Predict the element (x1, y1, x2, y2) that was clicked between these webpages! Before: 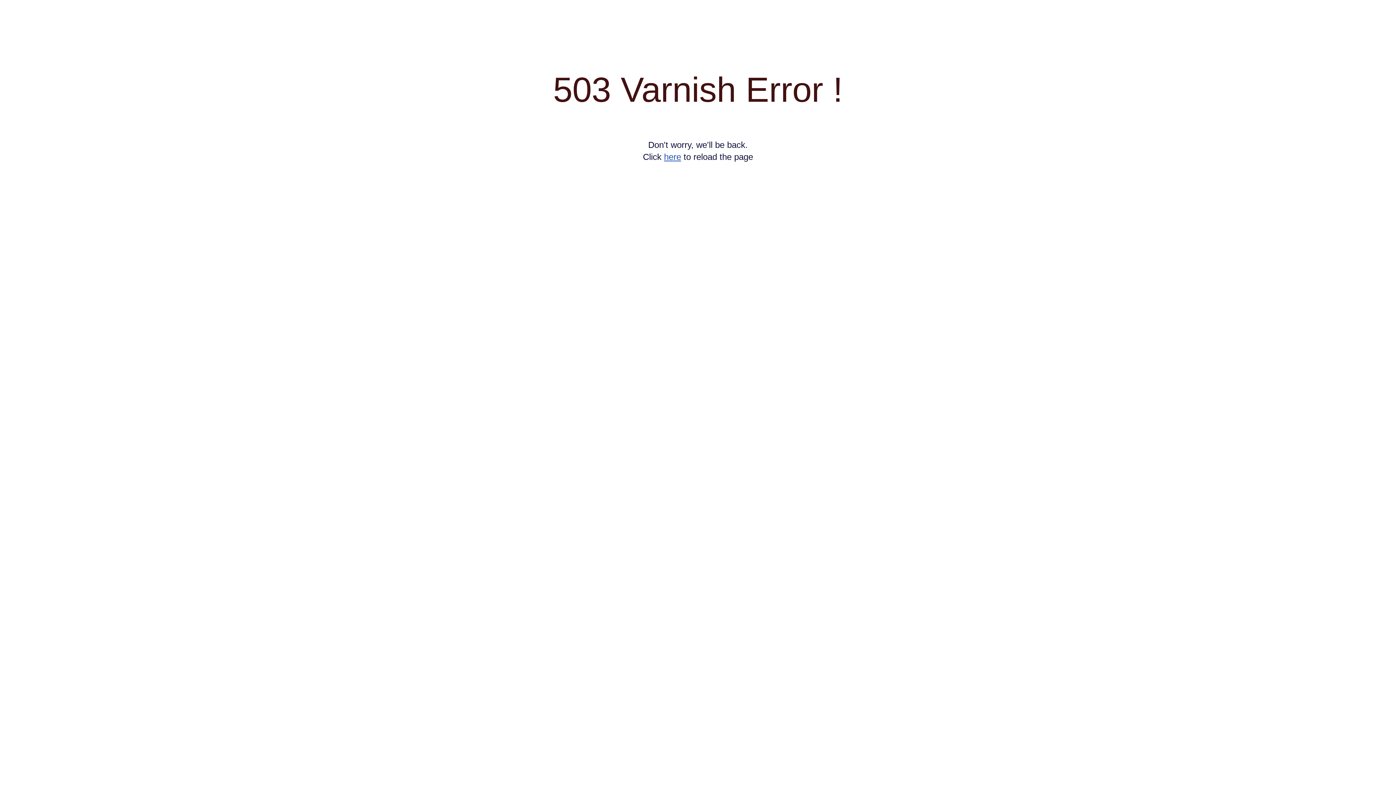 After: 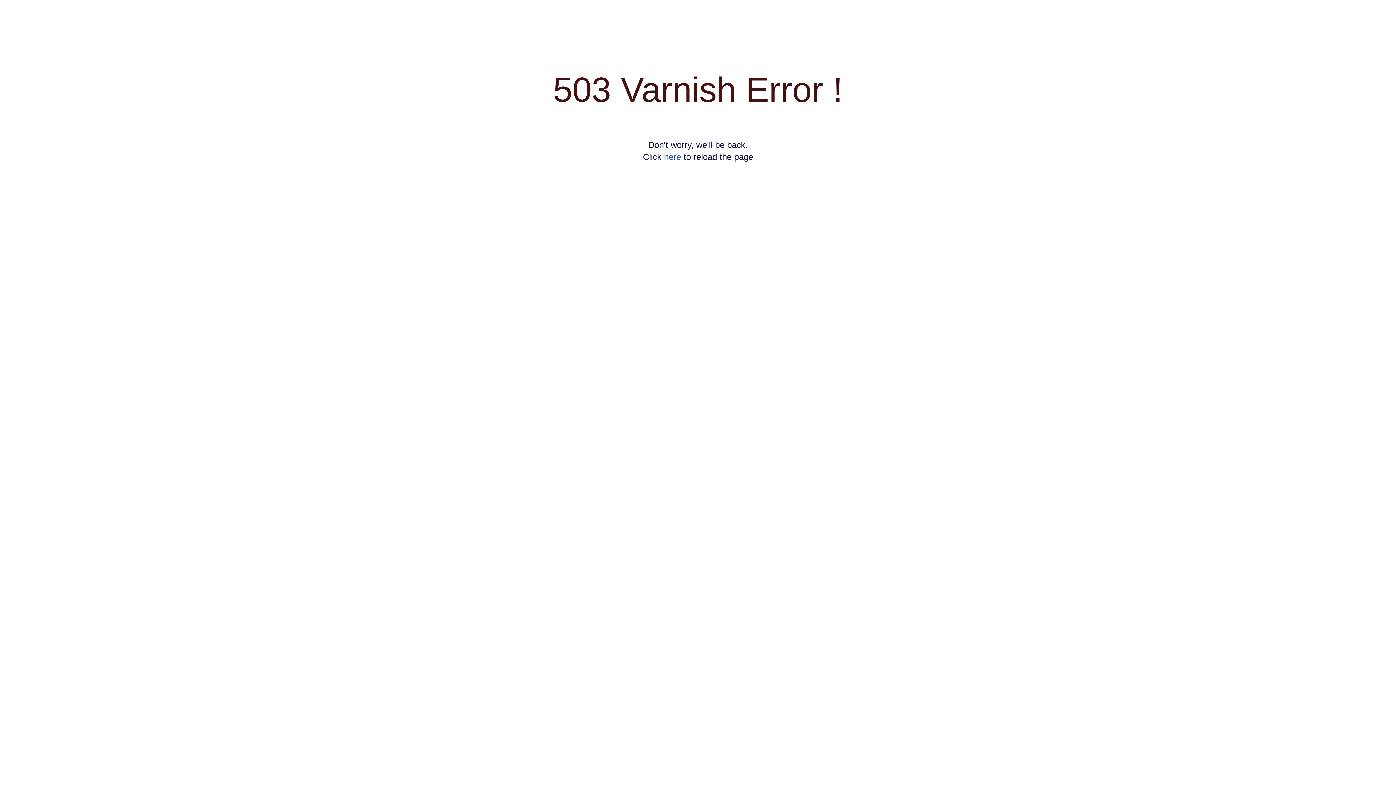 Action: label: here bbox: (664, 152, 681, 161)